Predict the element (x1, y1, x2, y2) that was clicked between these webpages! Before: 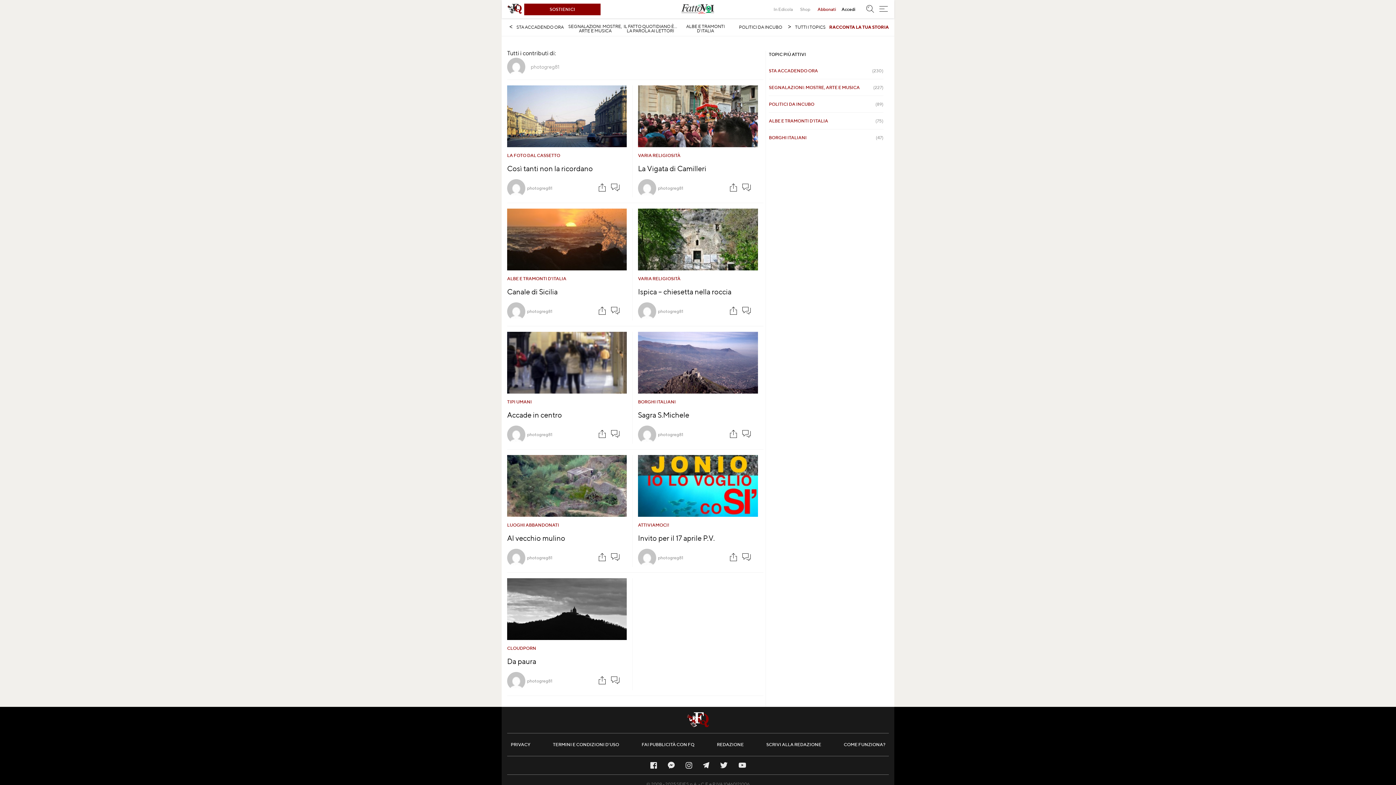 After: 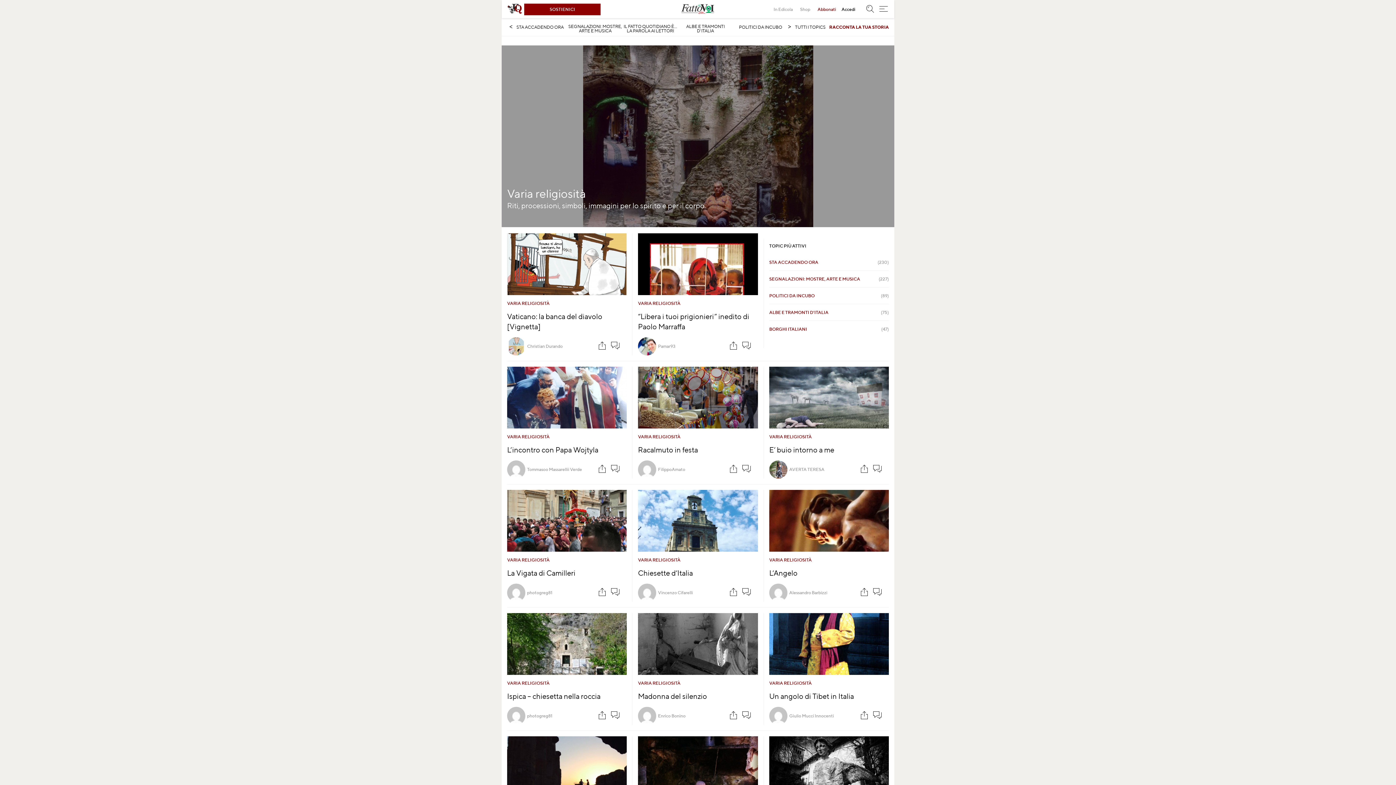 Action: bbox: (638, 276, 680, 281) label: VARIA RELIGIOSITÀ